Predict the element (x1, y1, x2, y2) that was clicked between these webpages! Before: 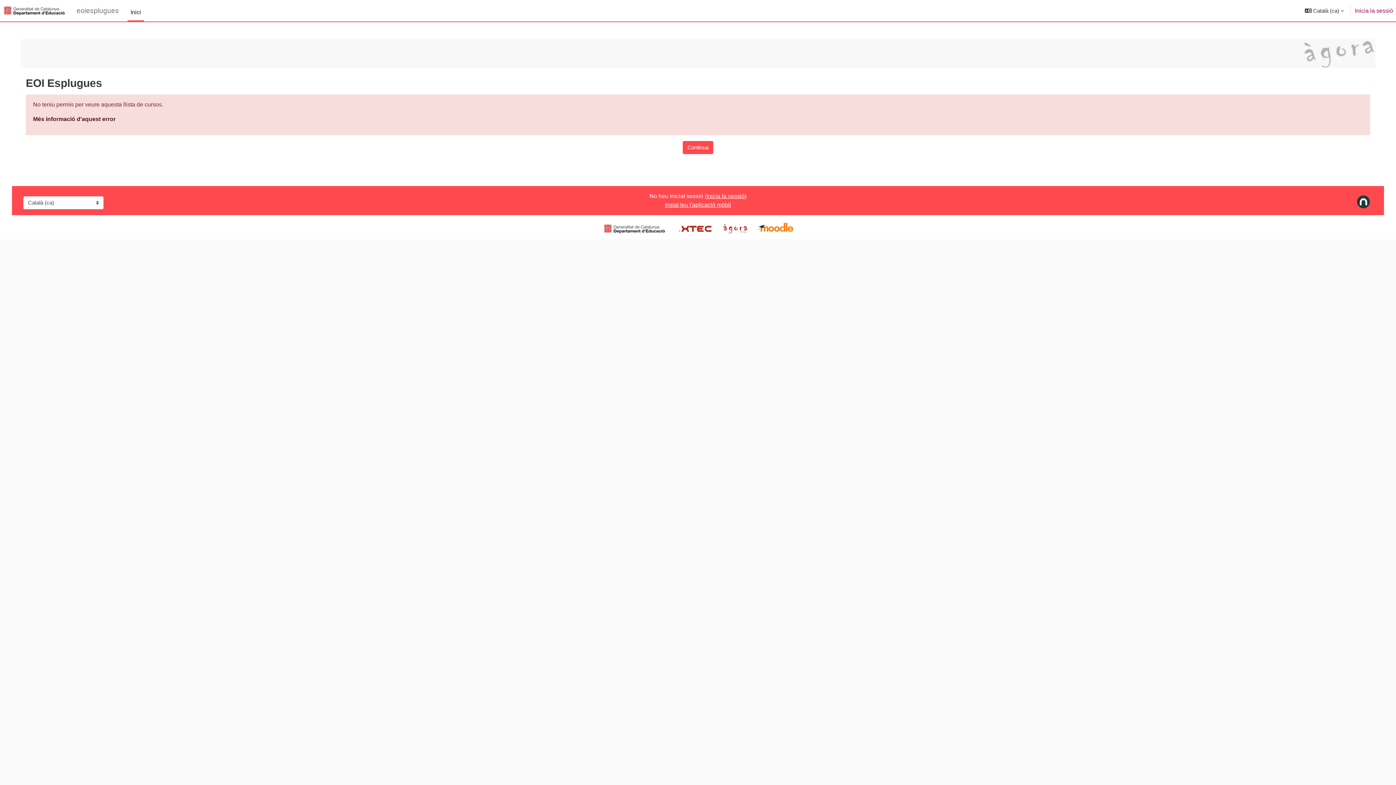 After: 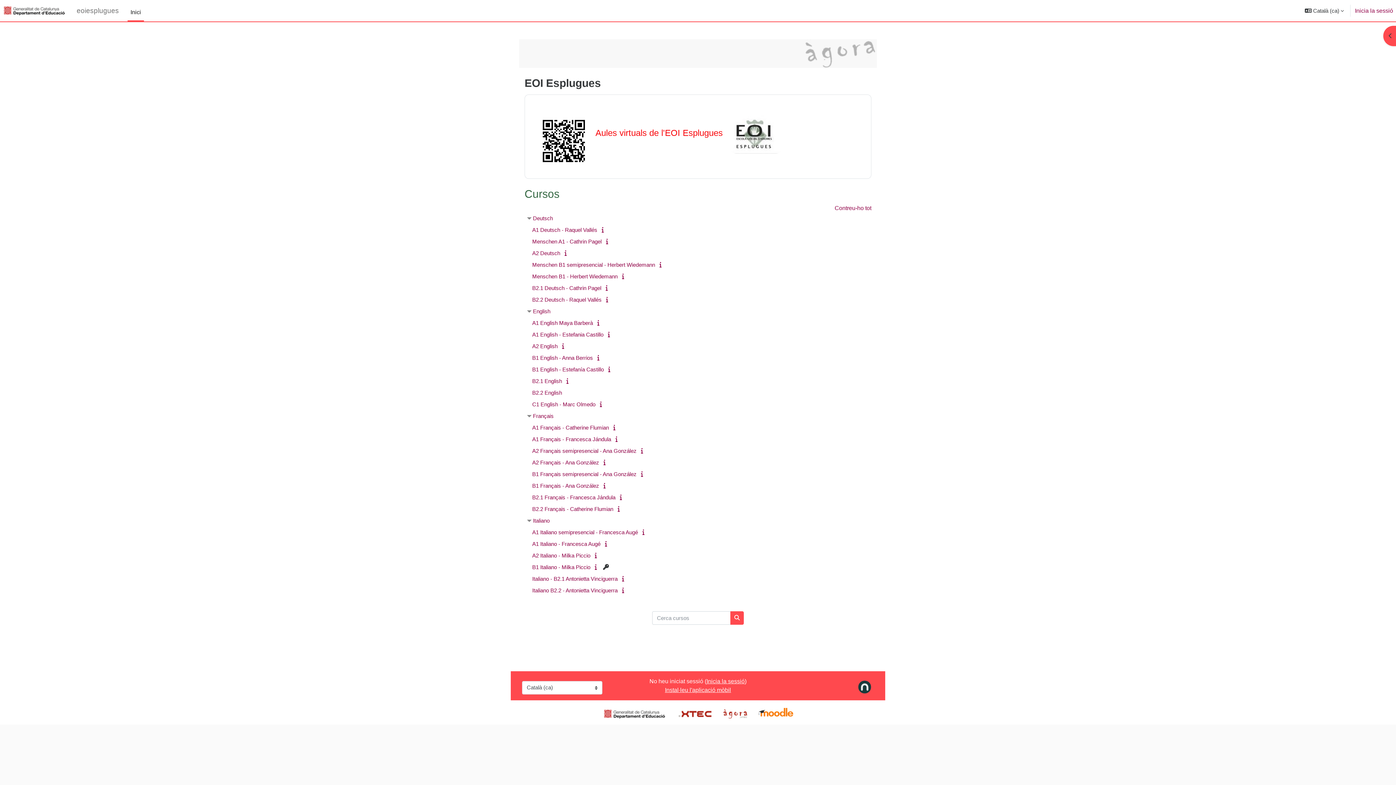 Action: bbox: (76, 2, 118, 18) label: eoiesplugues